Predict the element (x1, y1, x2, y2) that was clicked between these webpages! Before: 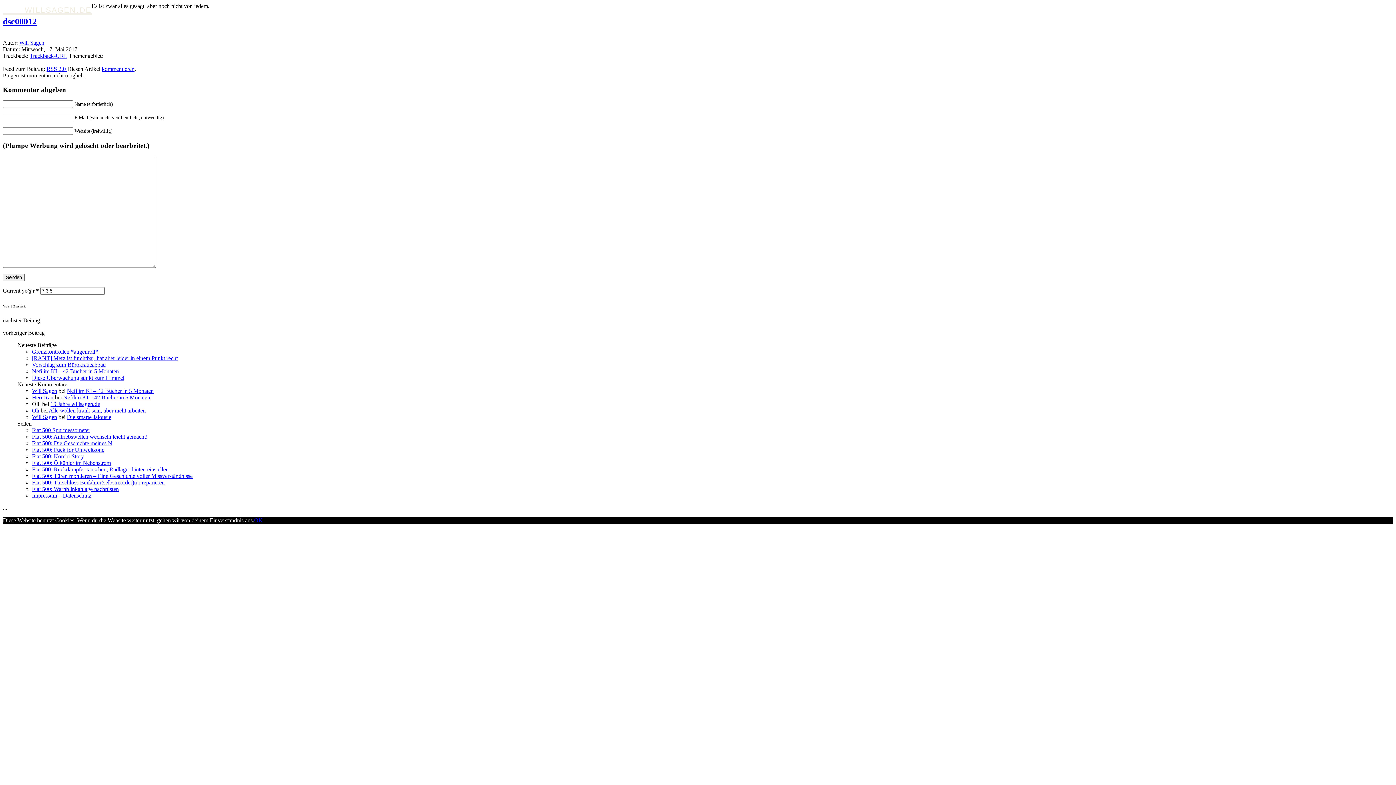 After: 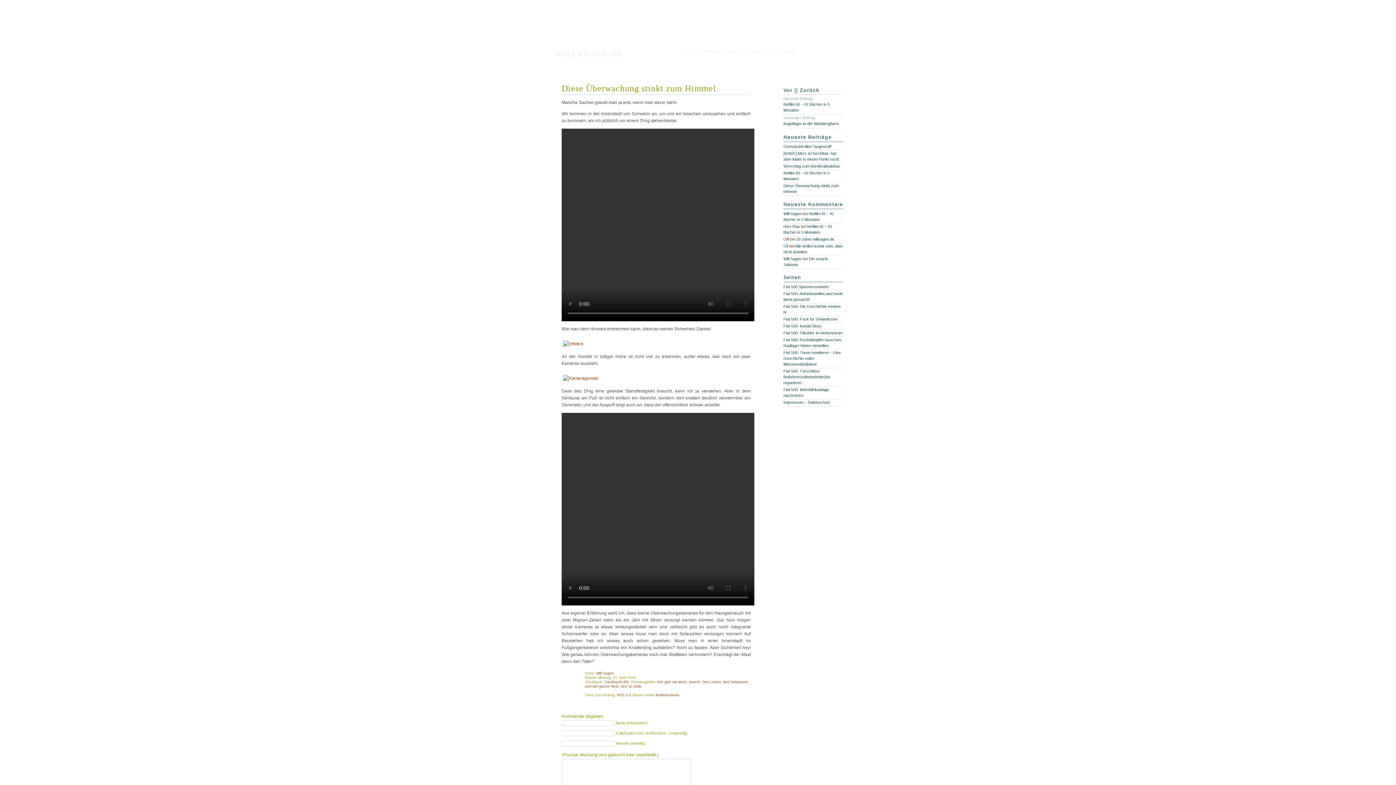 Action: label: Diese Überwachung stinkt zum Himmel bbox: (32, 374, 124, 380)